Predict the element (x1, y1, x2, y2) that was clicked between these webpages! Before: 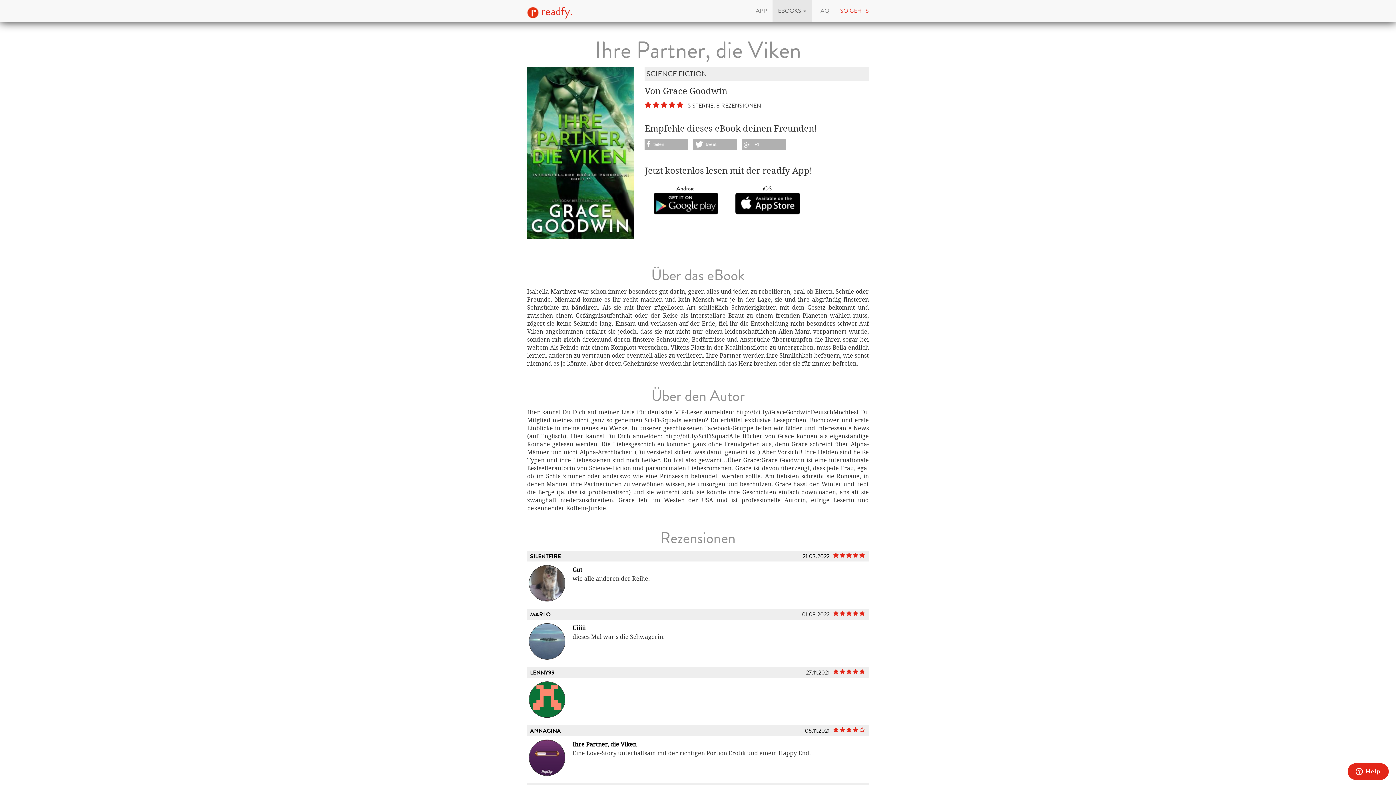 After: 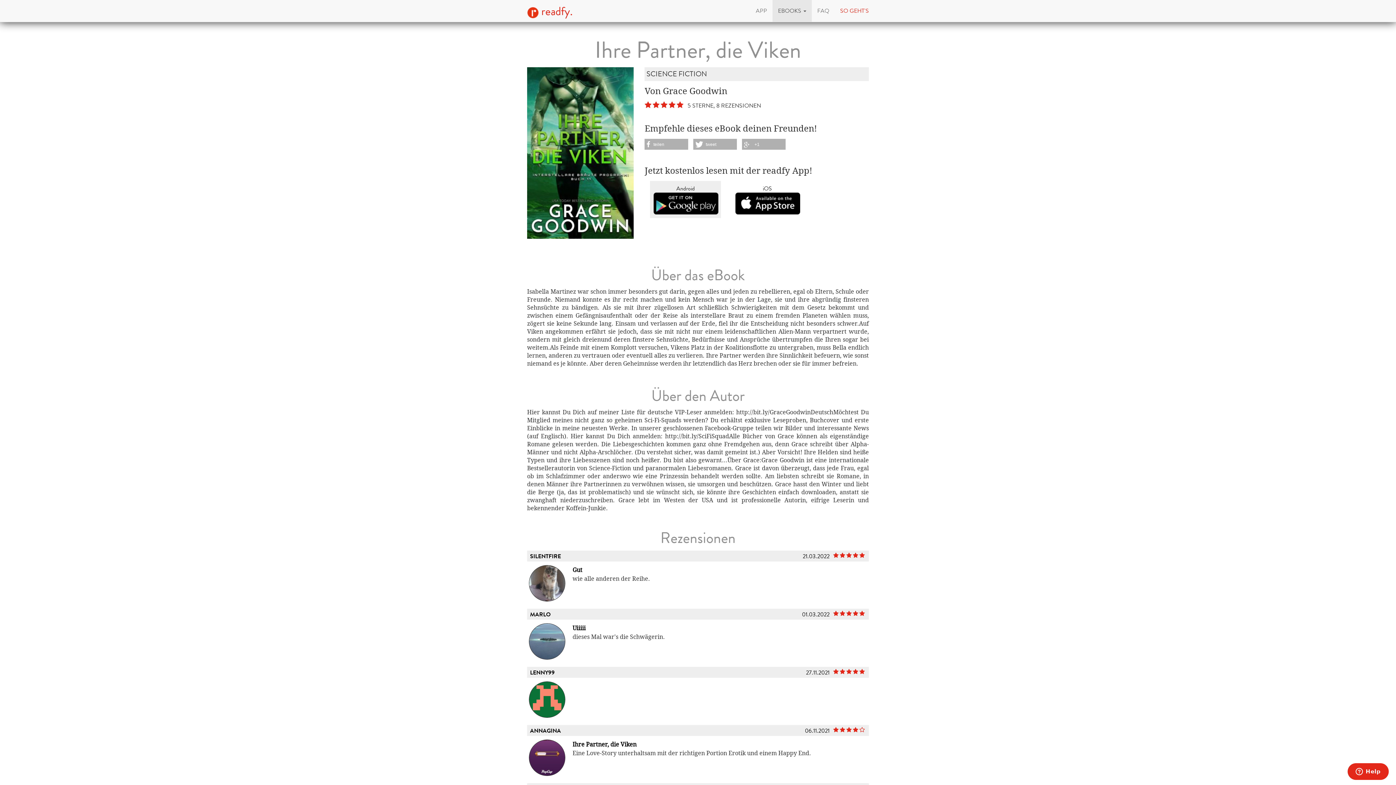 Action: label: Android bbox: (650, 181, 721, 218)